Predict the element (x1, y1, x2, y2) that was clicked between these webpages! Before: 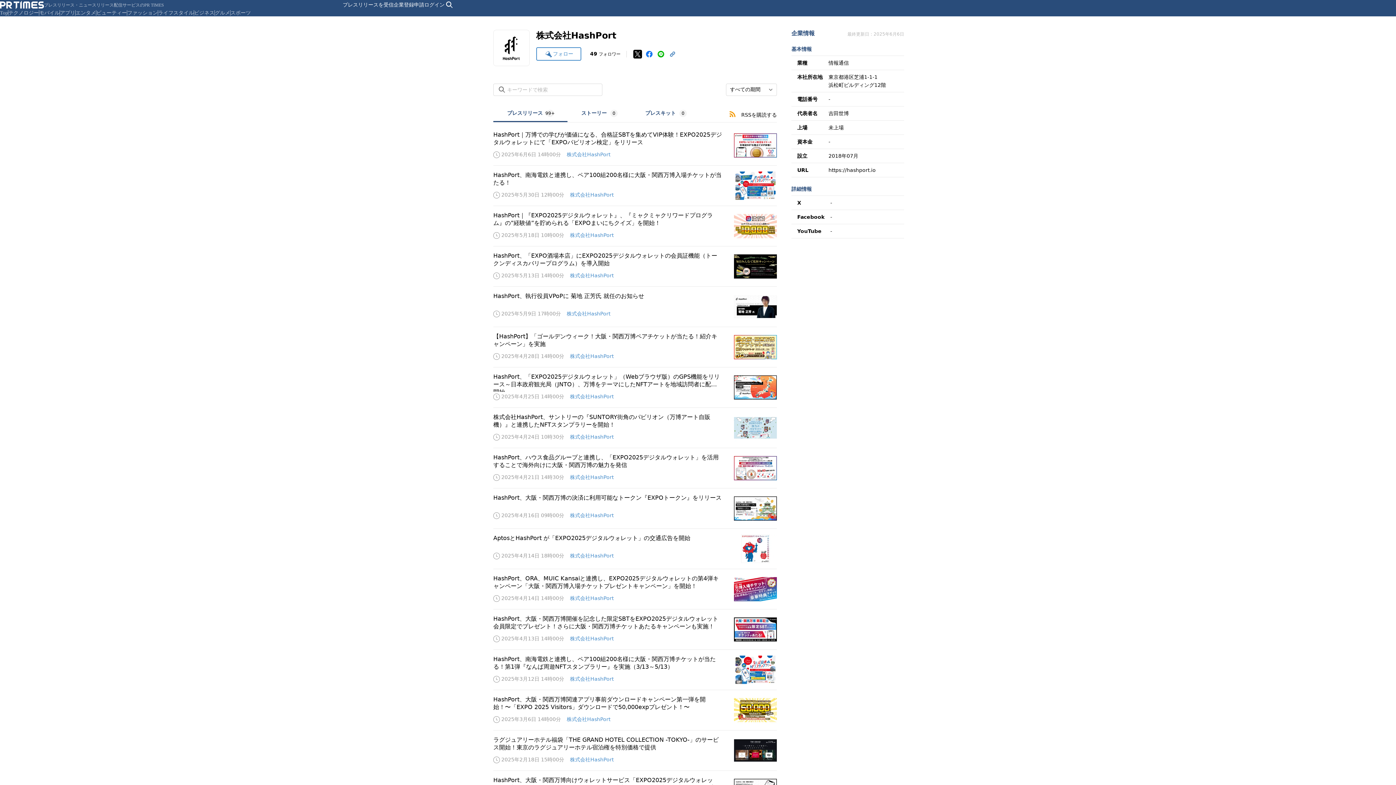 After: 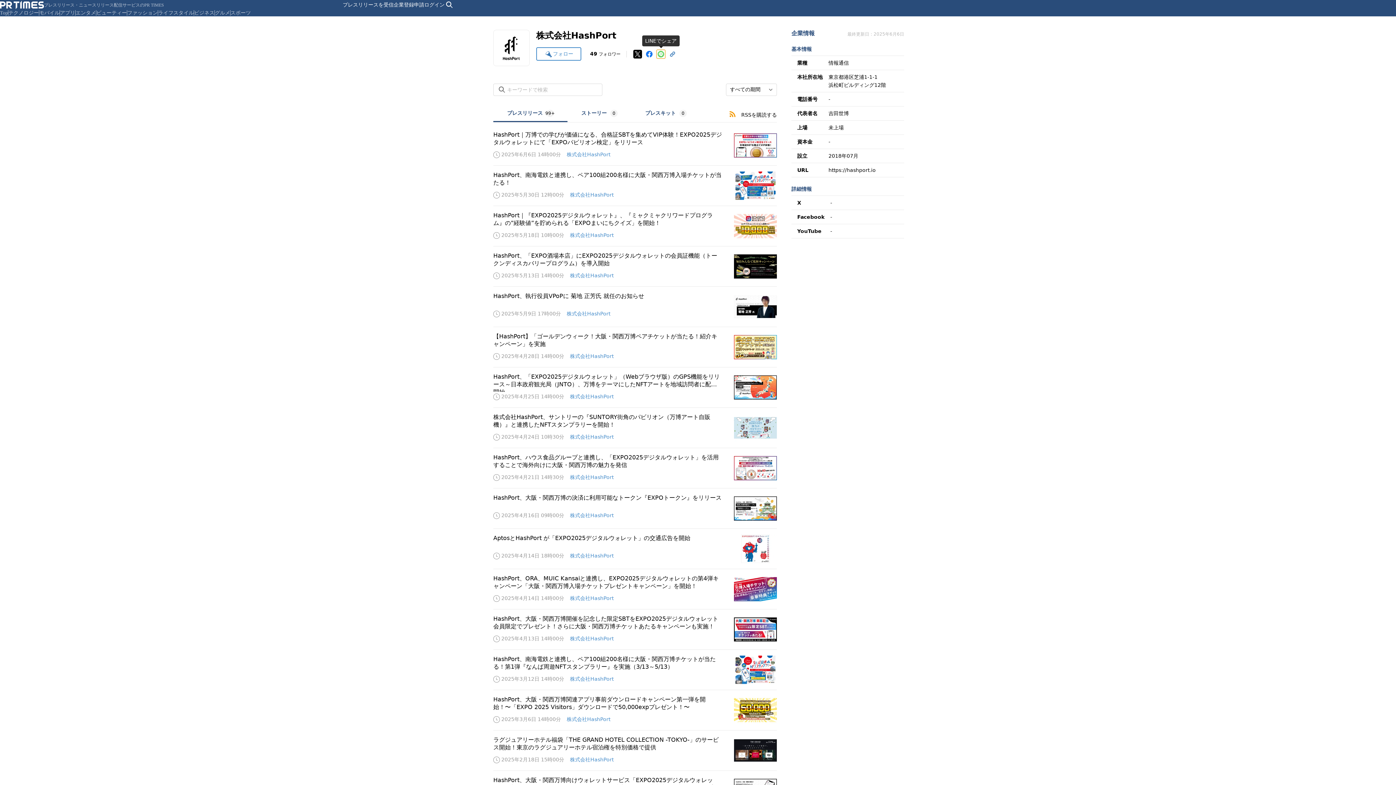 Action: bbox: (656, 49, 665, 58) label: line